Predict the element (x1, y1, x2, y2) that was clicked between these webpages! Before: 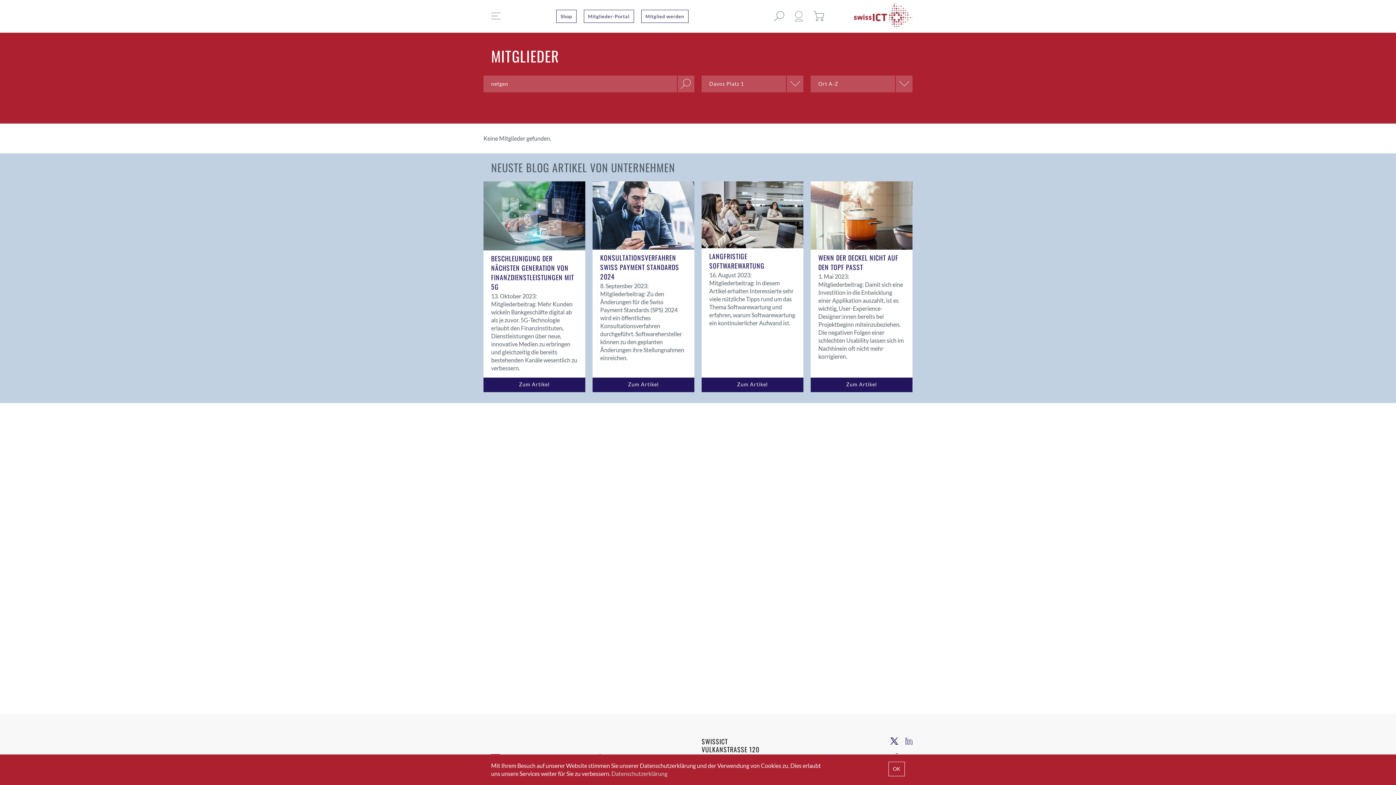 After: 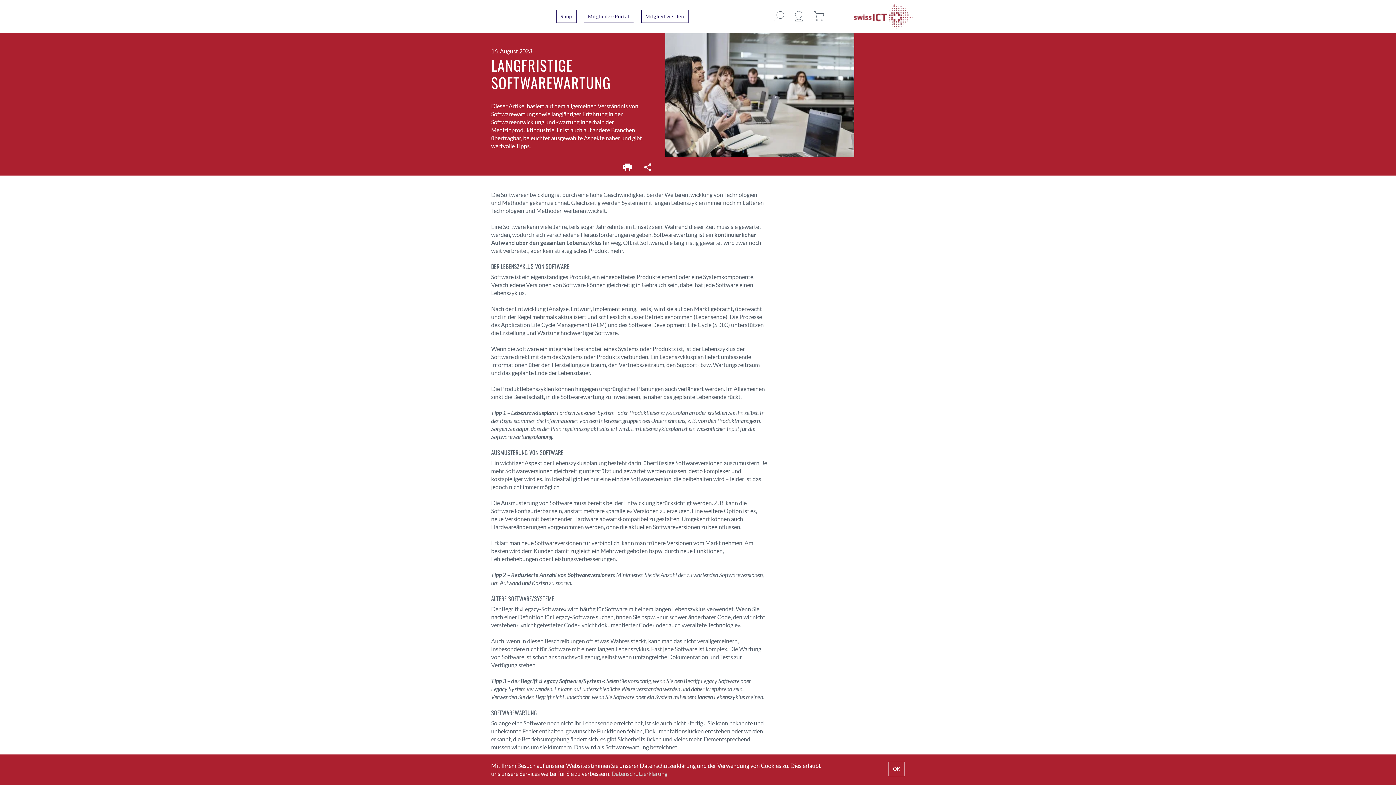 Action: bbox: (701, 377, 803, 392) label: Zum Artikel